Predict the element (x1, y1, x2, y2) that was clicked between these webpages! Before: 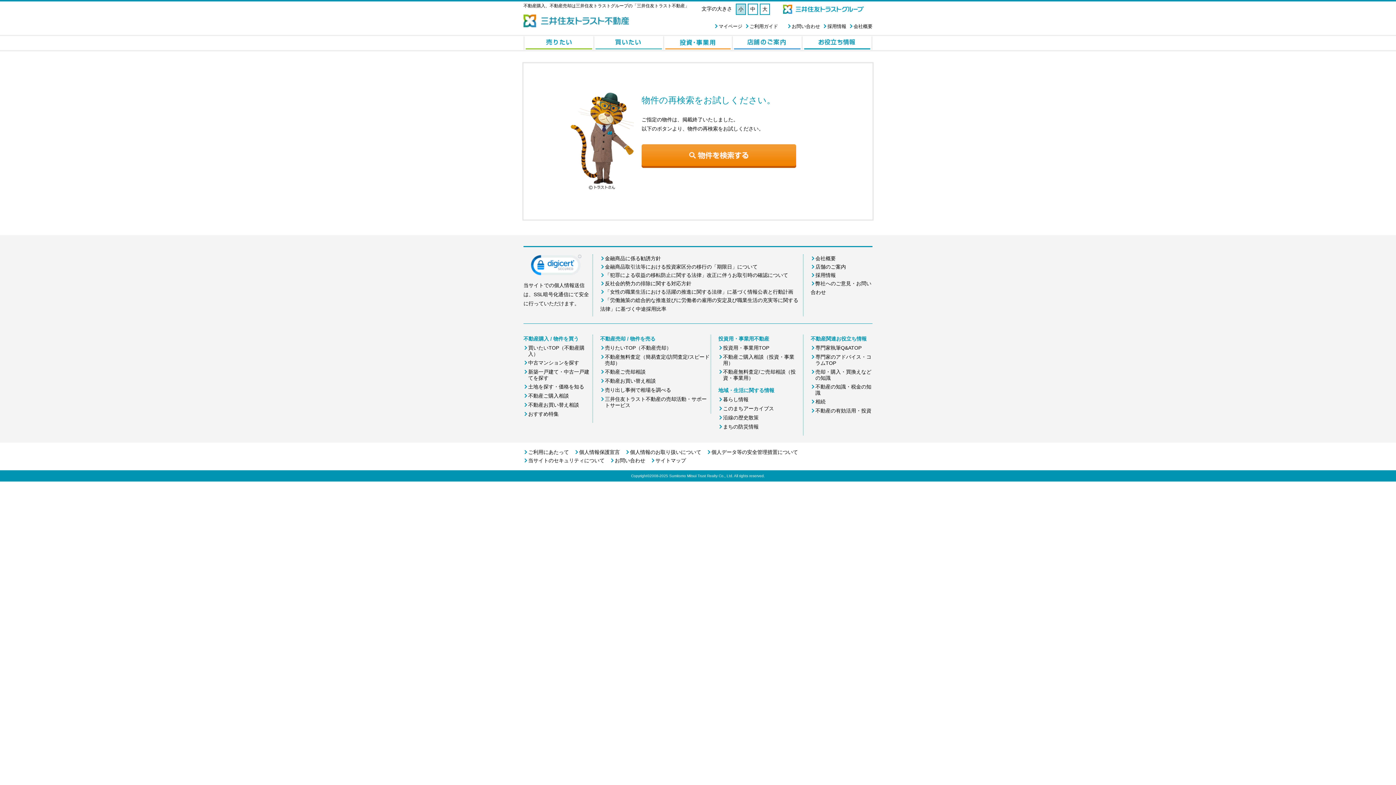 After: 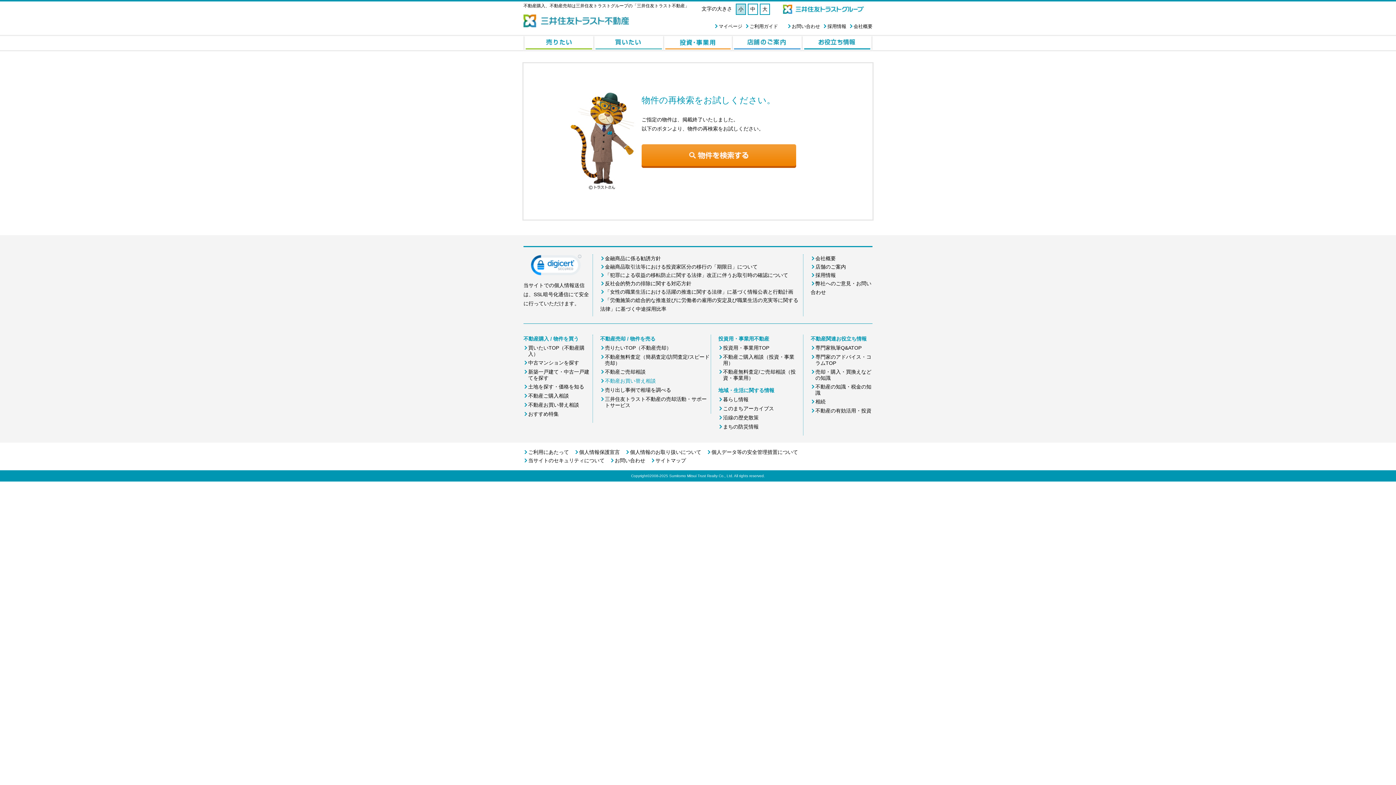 Action: label: 不動産お買い替え相談 bbox: (605, 378, 656, 384)